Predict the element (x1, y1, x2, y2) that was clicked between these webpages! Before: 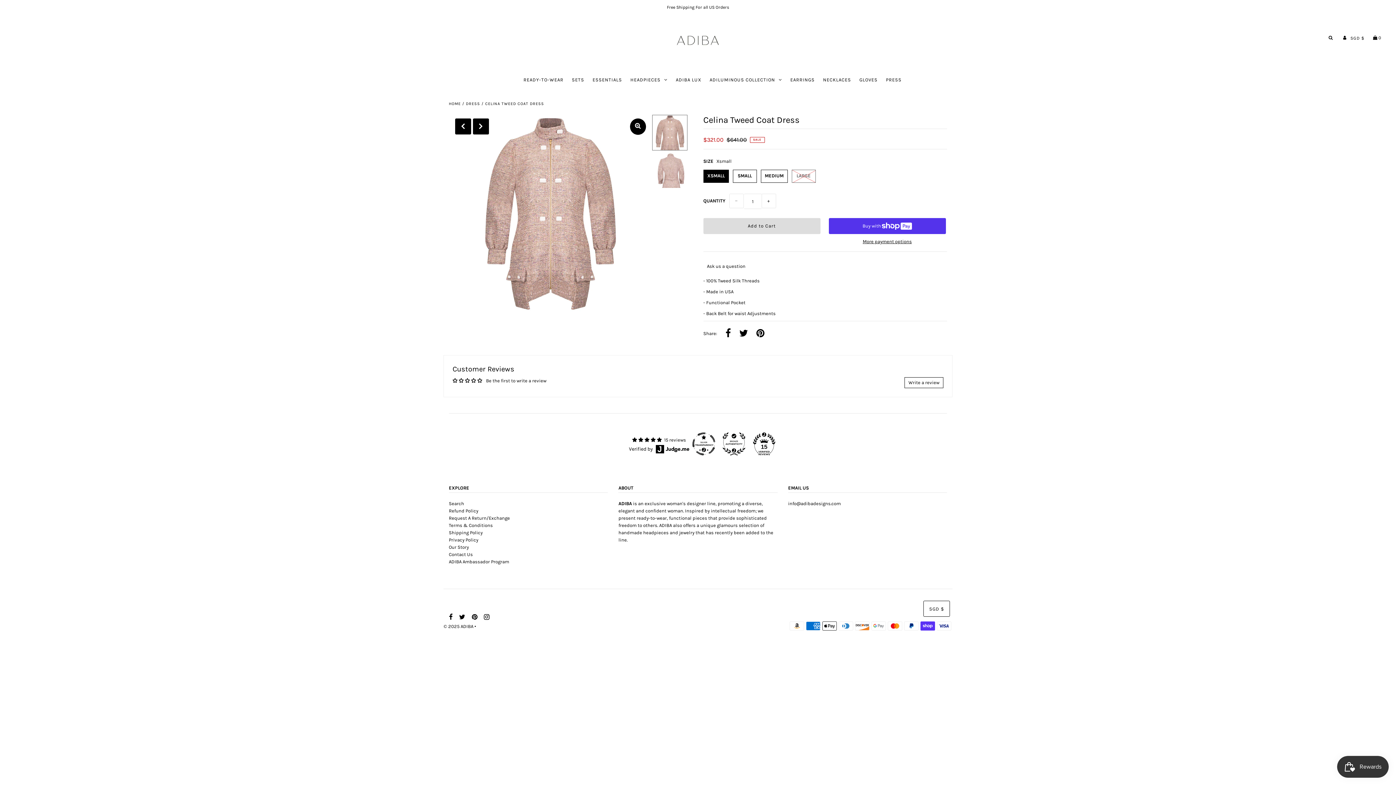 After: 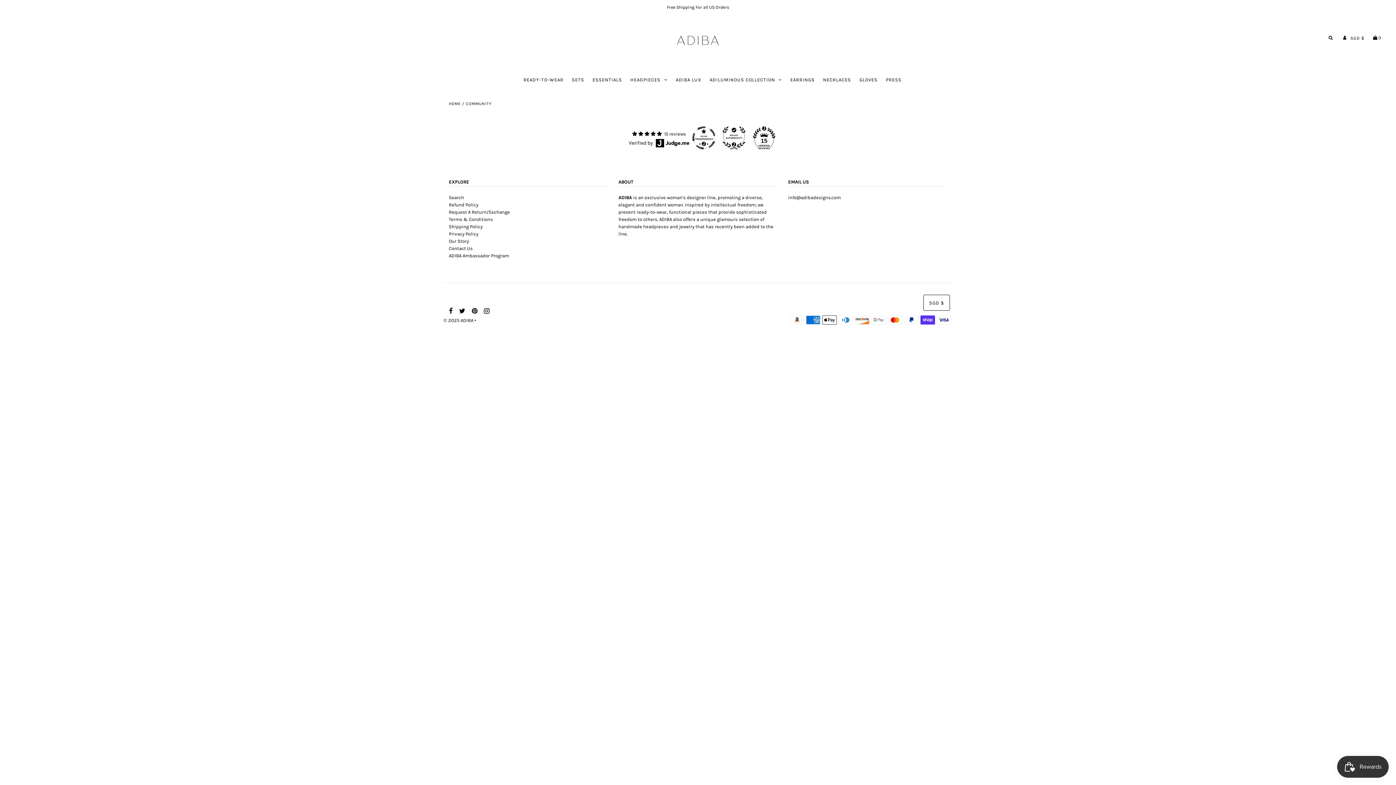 Action: label: ADIBA Ambassador Program bbox: (448, 559, 509, 565)